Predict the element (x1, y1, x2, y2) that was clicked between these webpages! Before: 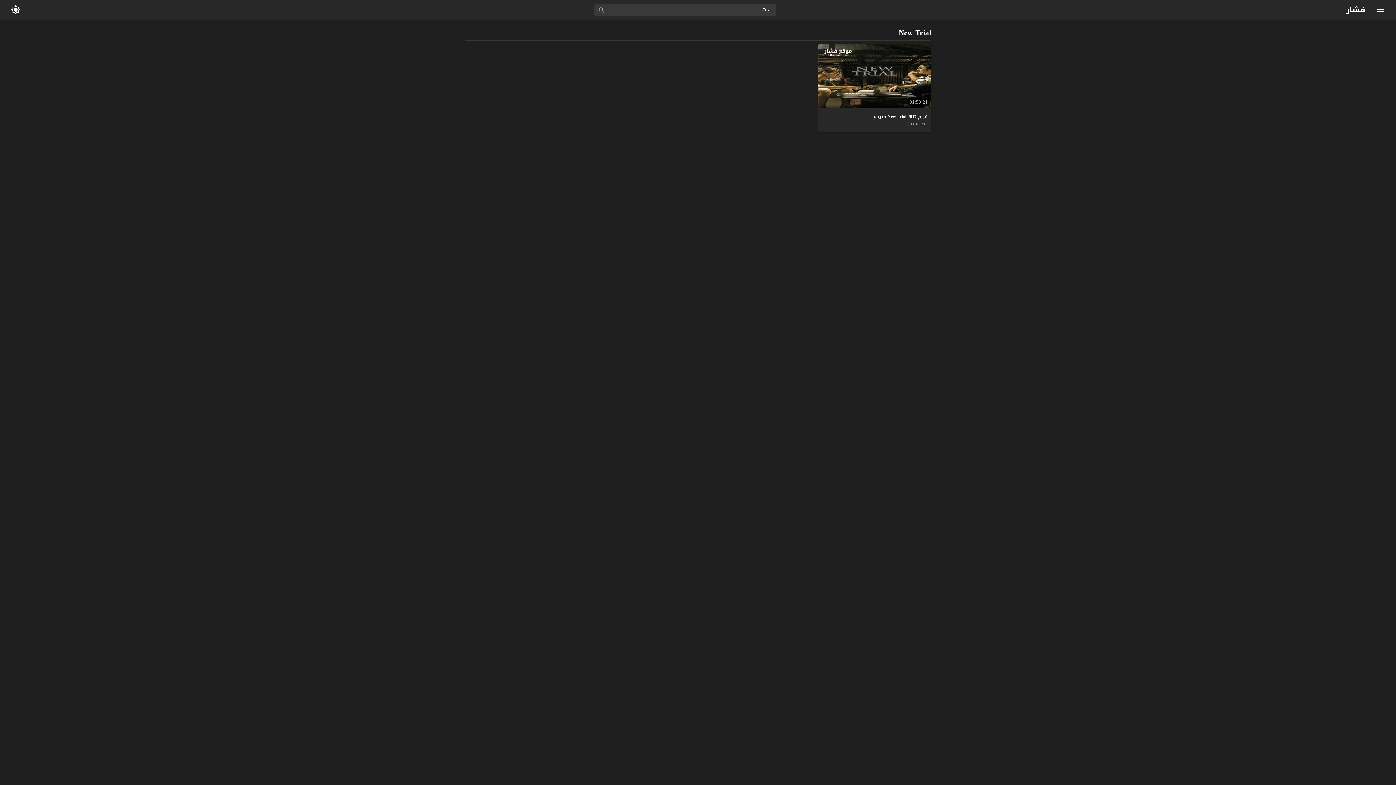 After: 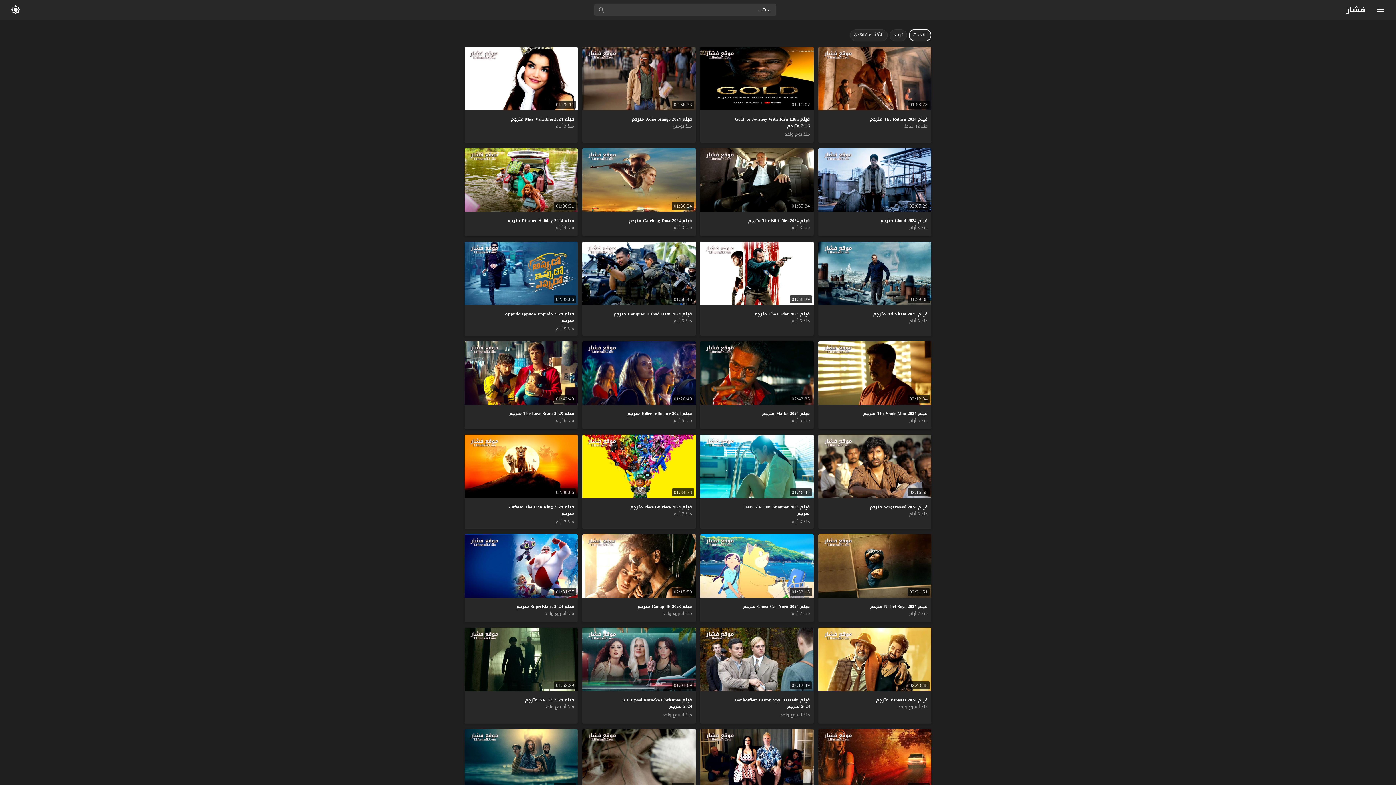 Action: label: فشار bbox: (1346, 5, 1365, 14)